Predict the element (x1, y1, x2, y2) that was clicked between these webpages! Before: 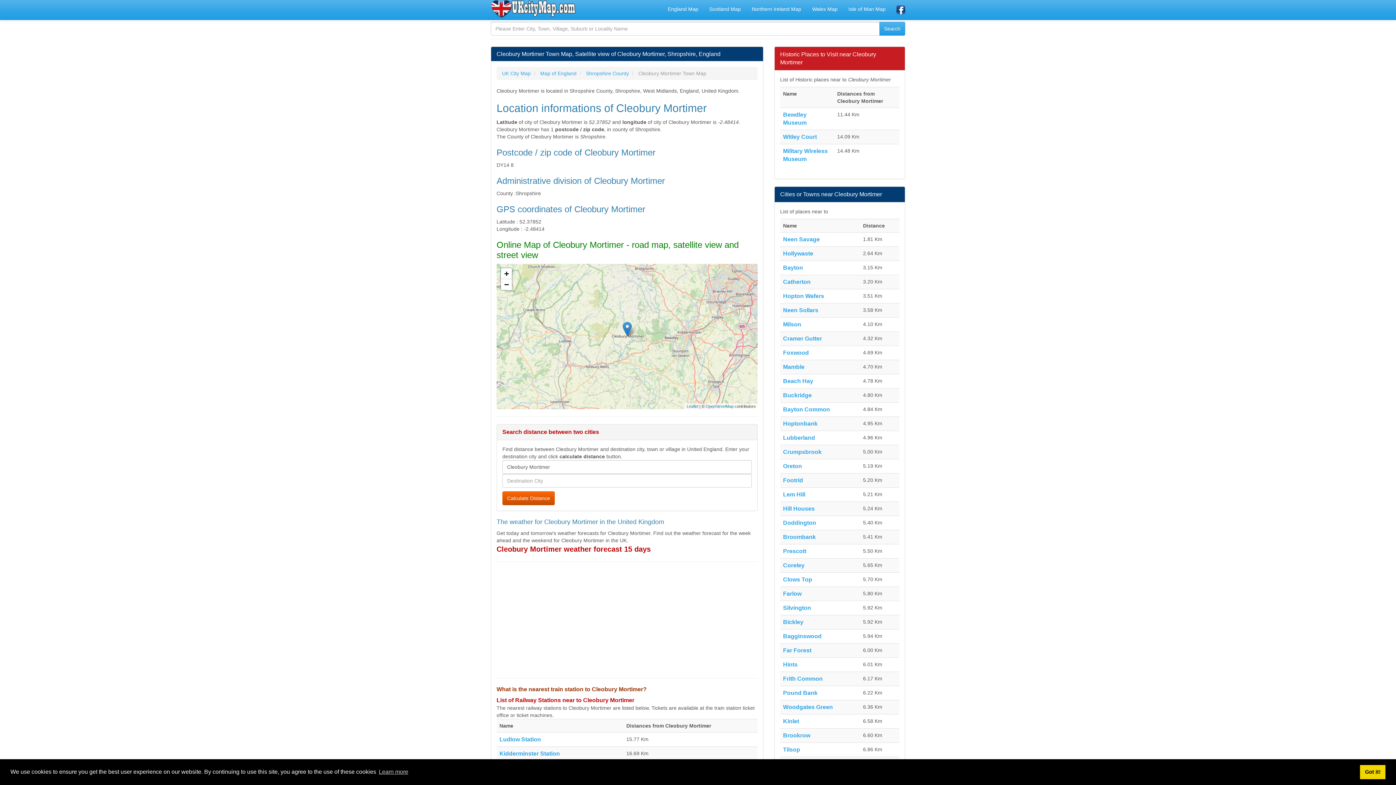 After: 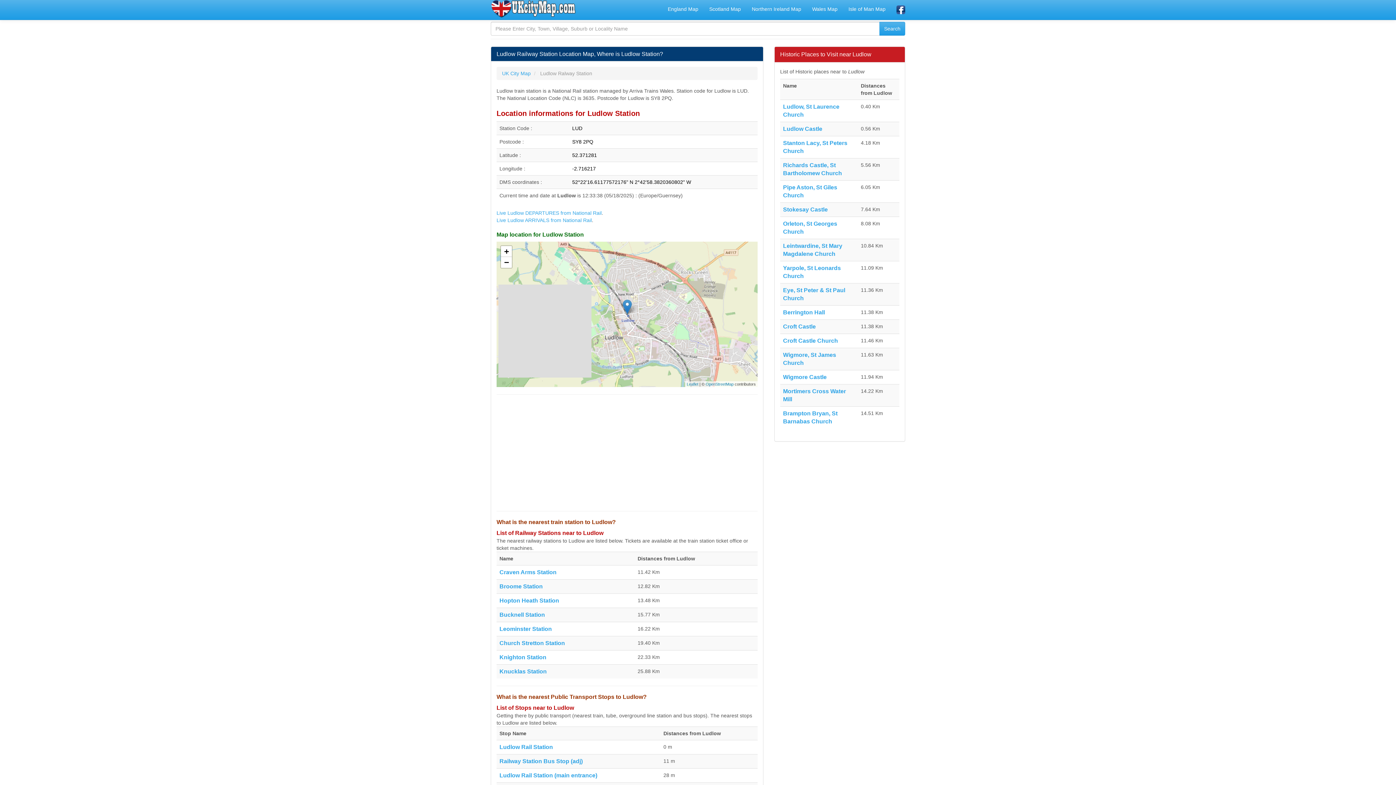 Action: bbox: (499, 736, 541, 742) label: Ludlow Station